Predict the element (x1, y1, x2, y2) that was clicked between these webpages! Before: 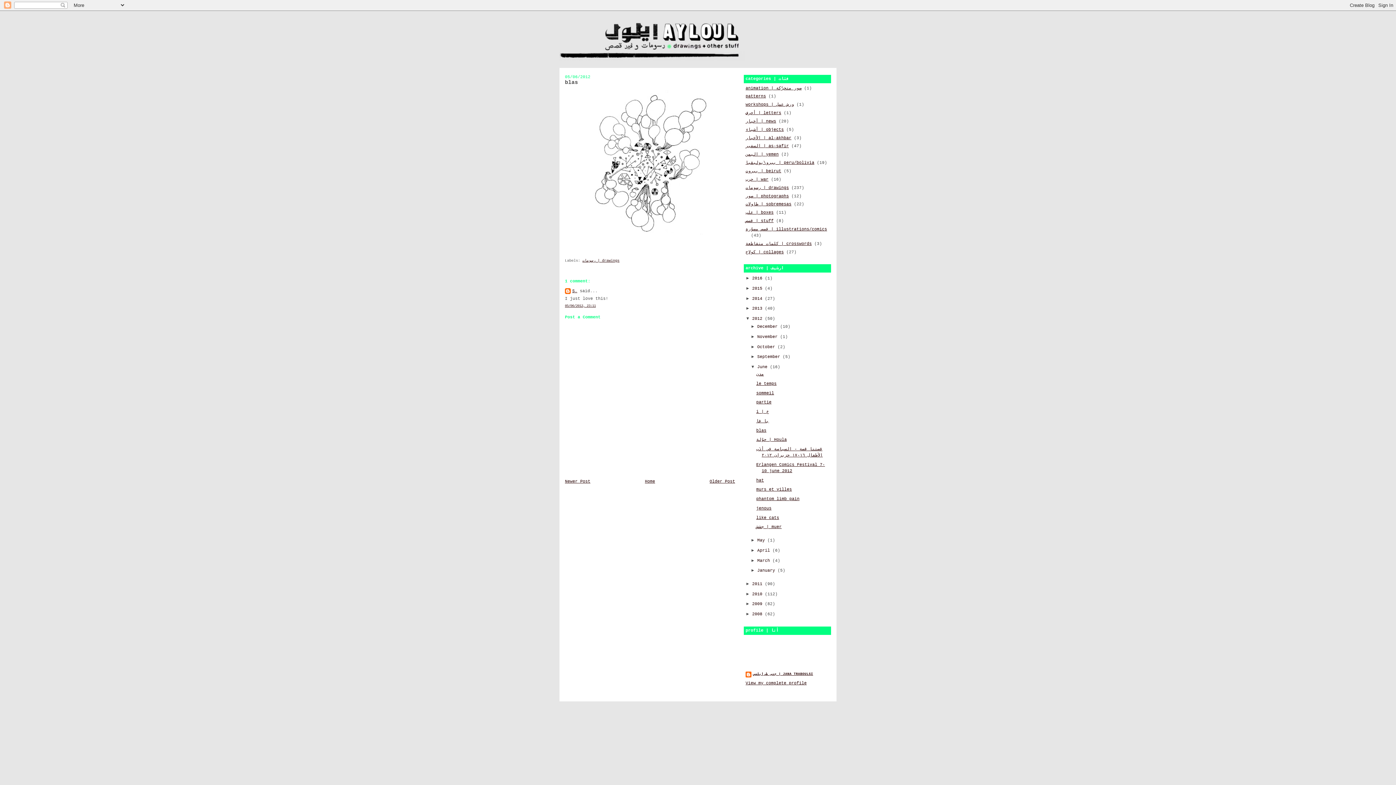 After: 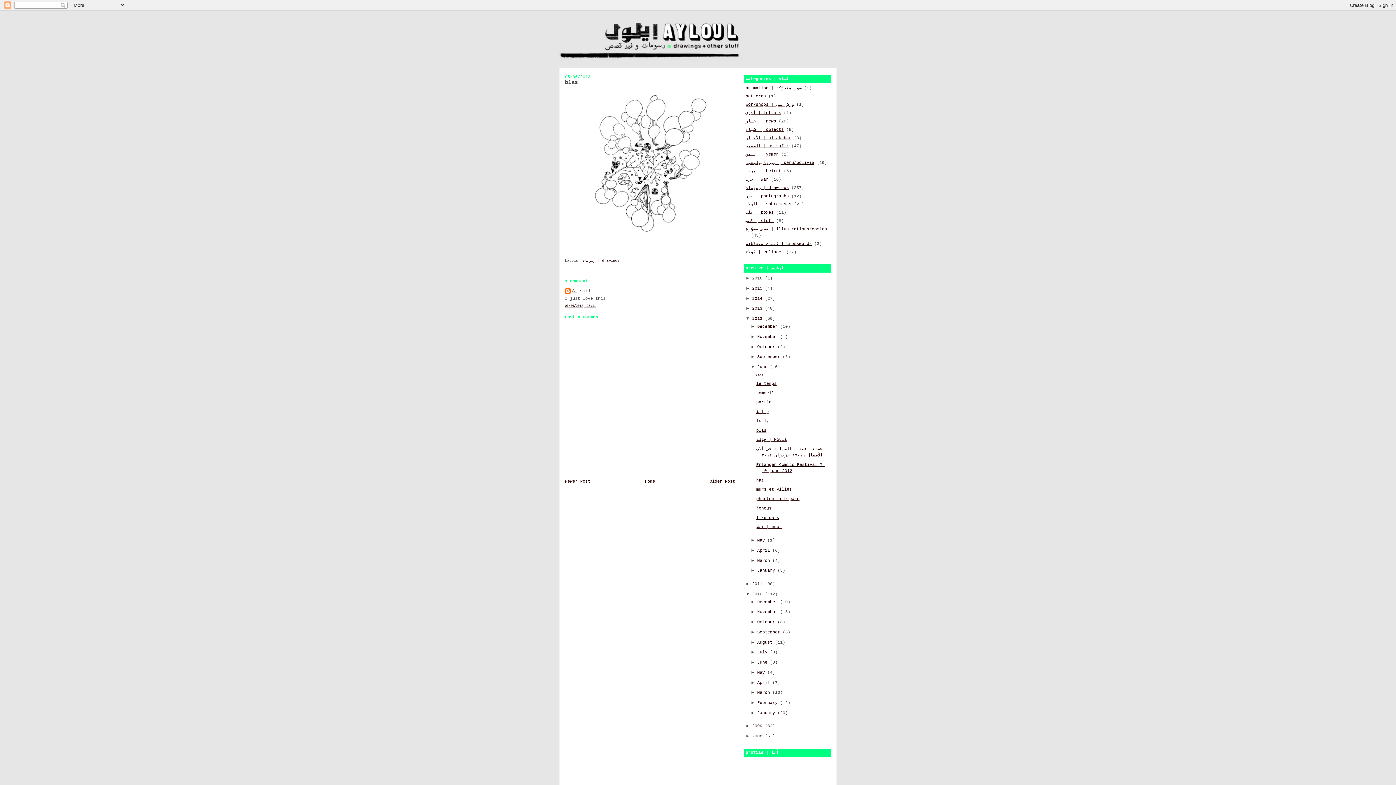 Action: bbox: (745, 591, 752, 596) label: ►  